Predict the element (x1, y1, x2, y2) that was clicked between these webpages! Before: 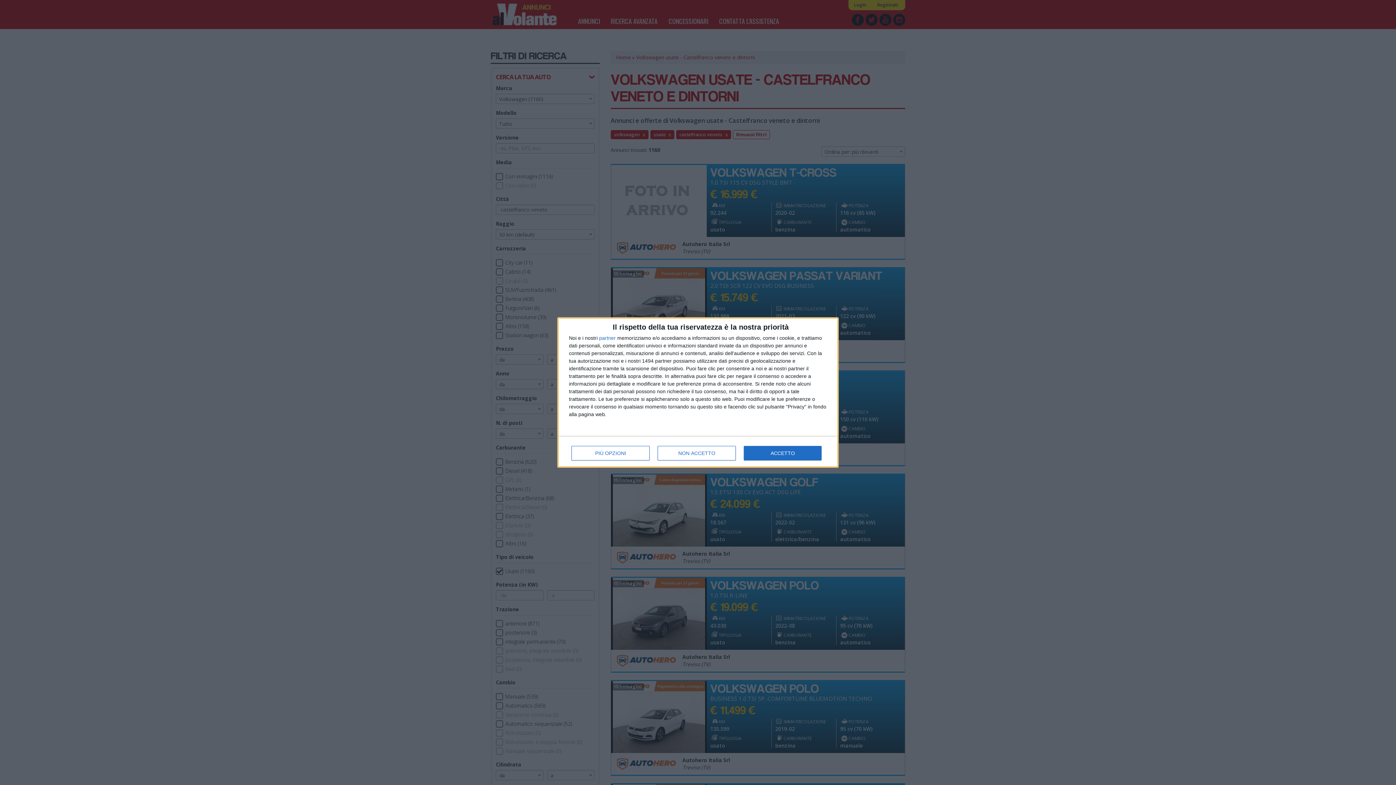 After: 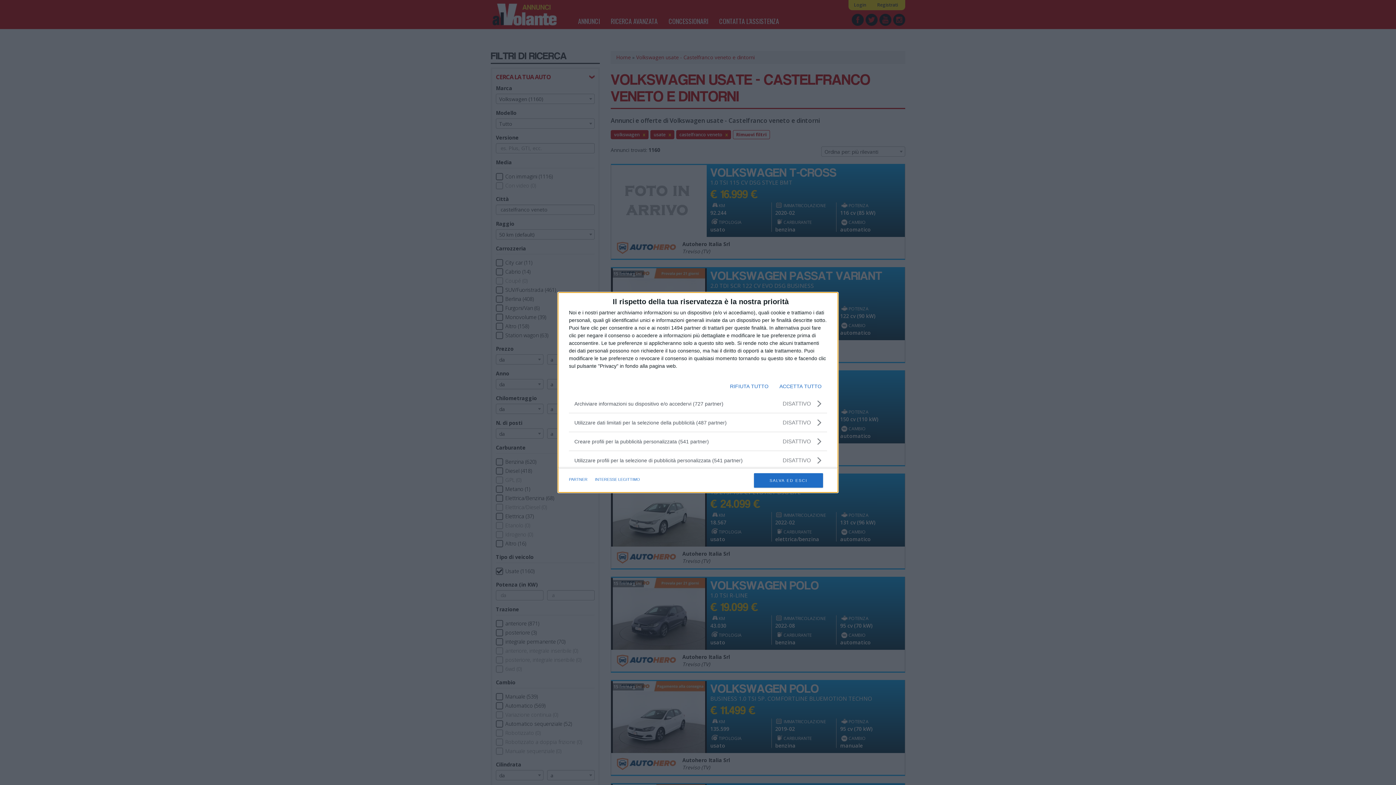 Action: label: PIÙ OPZIONI bbox: (571, 446, 649, 460)